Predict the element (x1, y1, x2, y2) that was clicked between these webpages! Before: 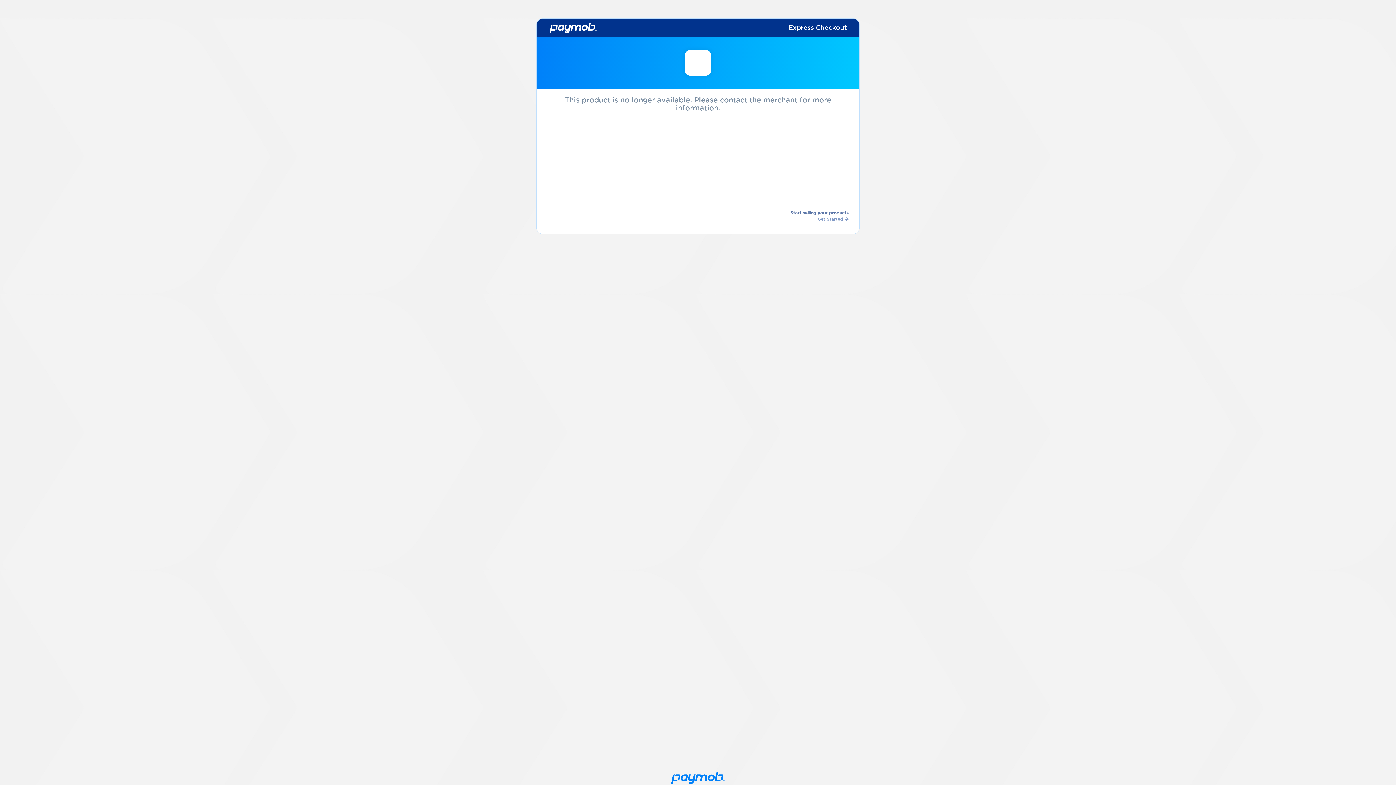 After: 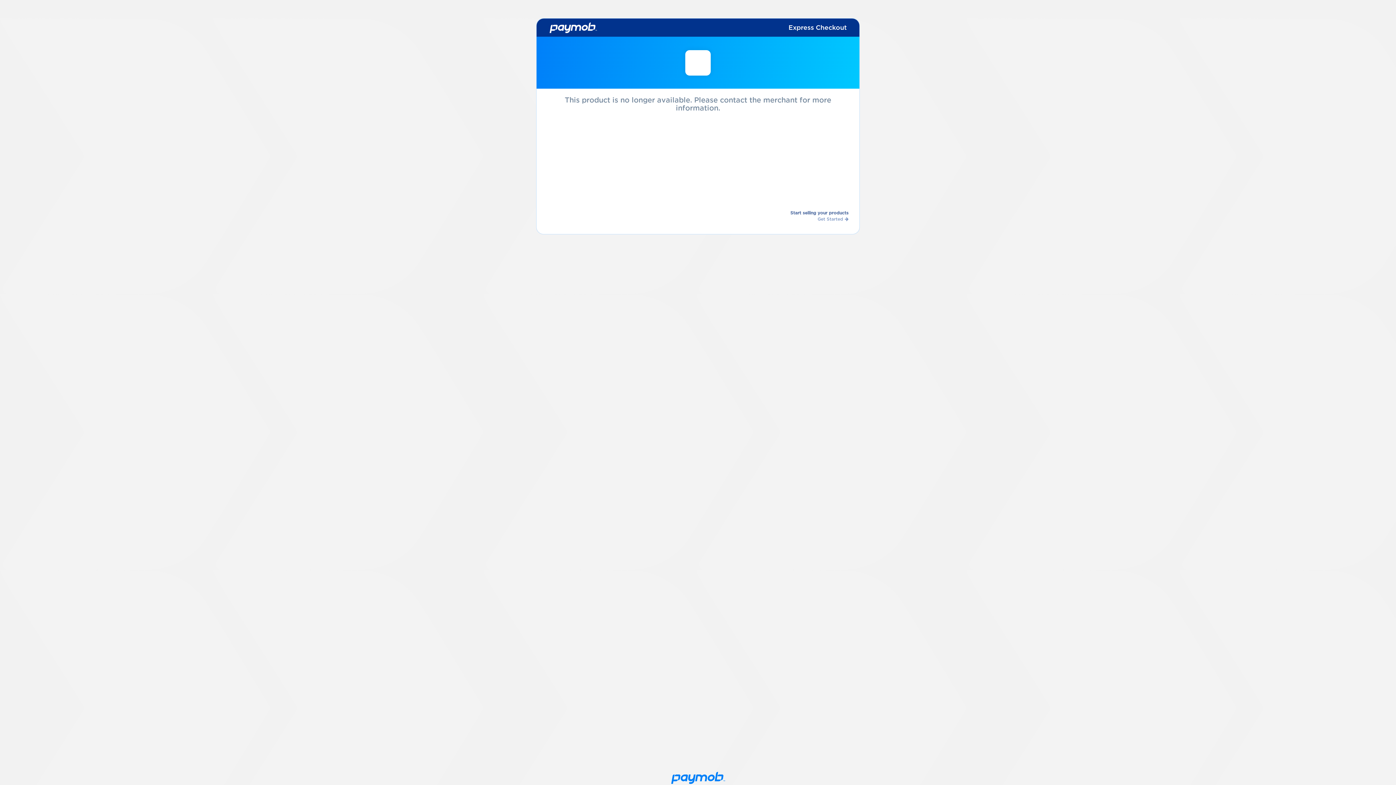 Action: bbox: (549, 22, 597, 32)